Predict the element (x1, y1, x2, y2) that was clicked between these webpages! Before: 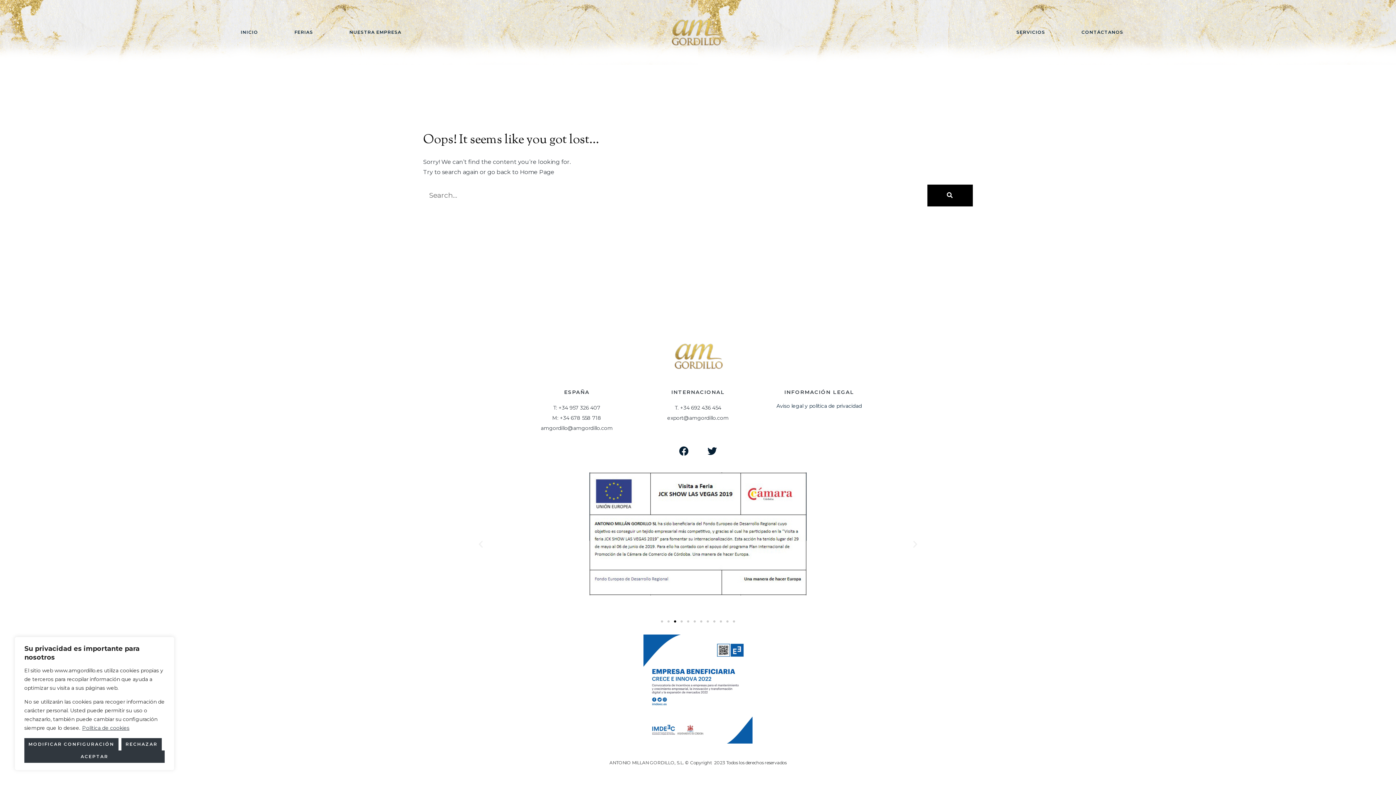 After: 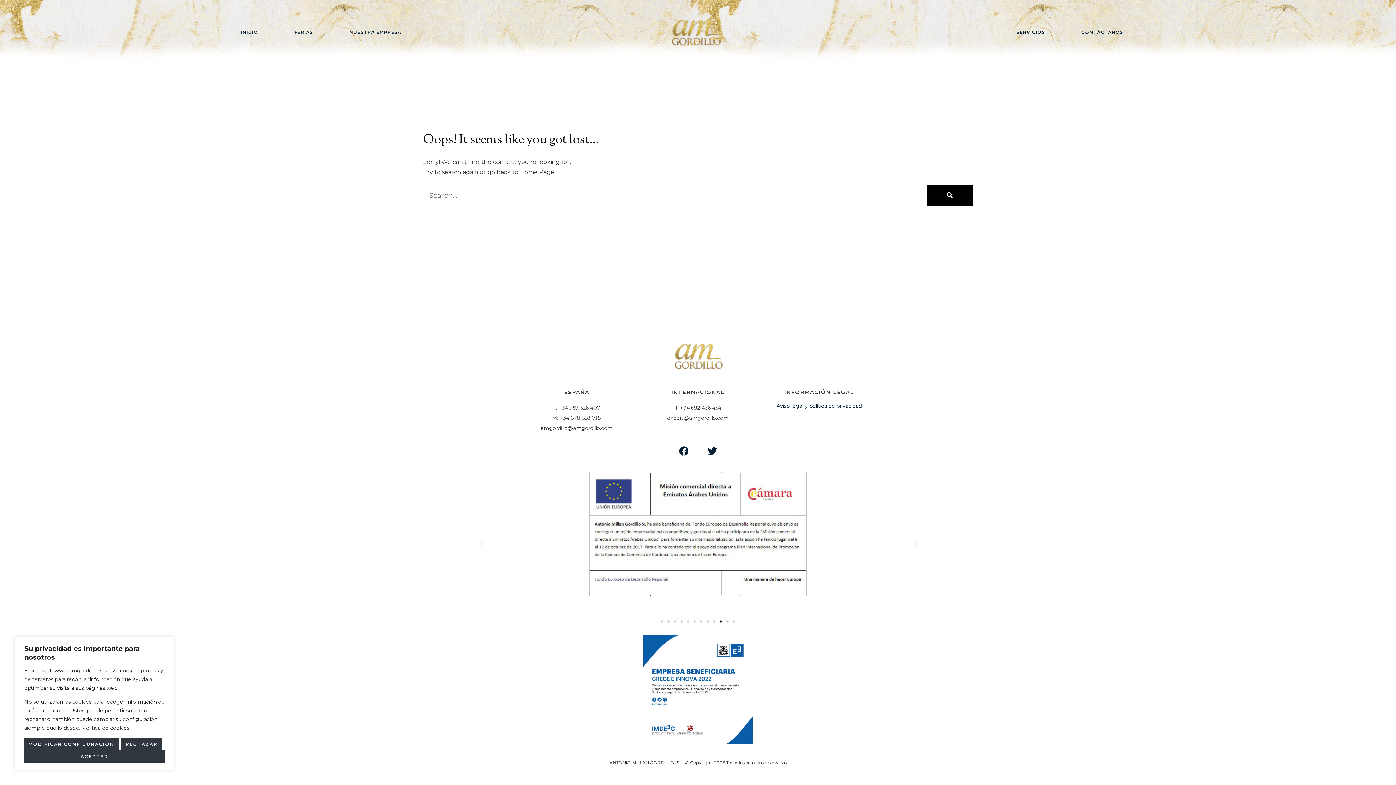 Action: label: Go to slide 10 bbox: (720, 620, 722, 623)